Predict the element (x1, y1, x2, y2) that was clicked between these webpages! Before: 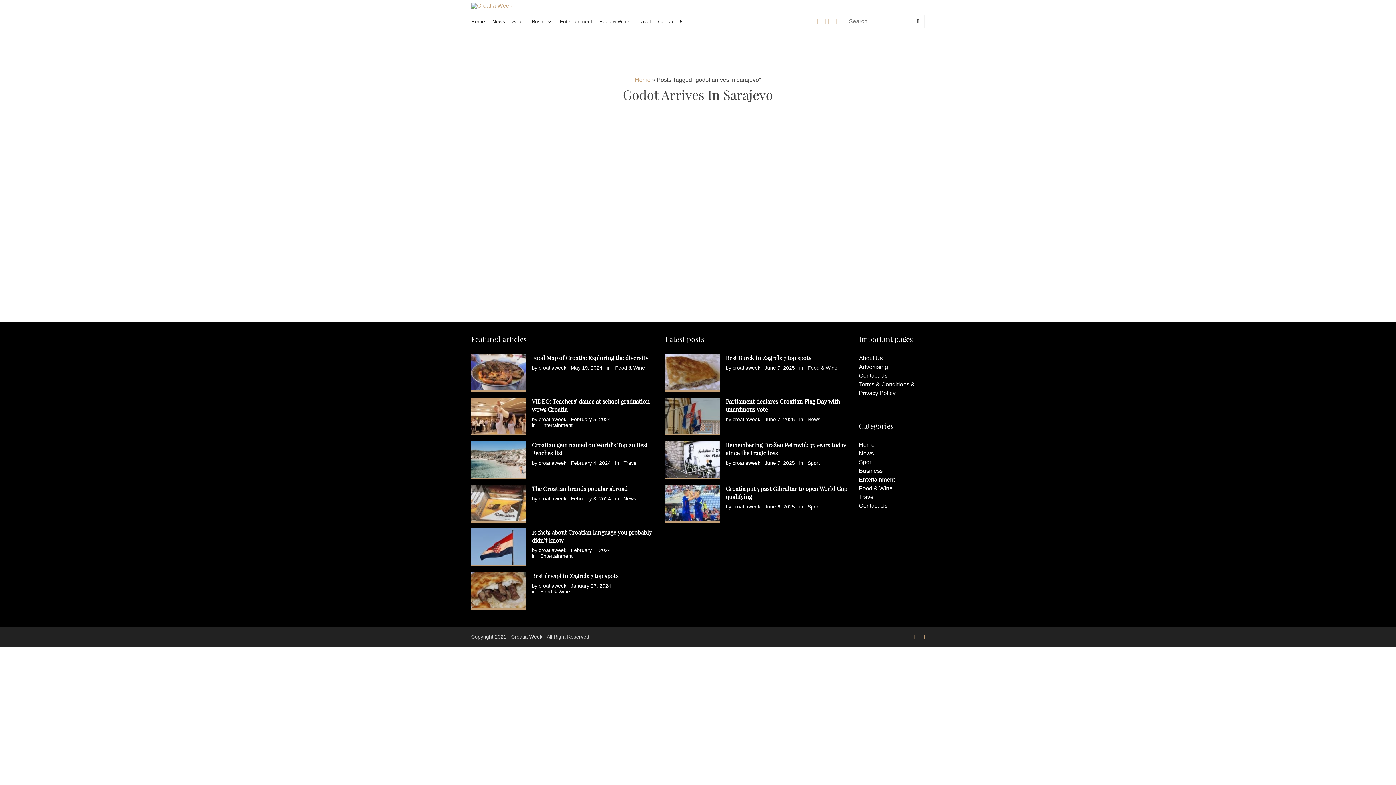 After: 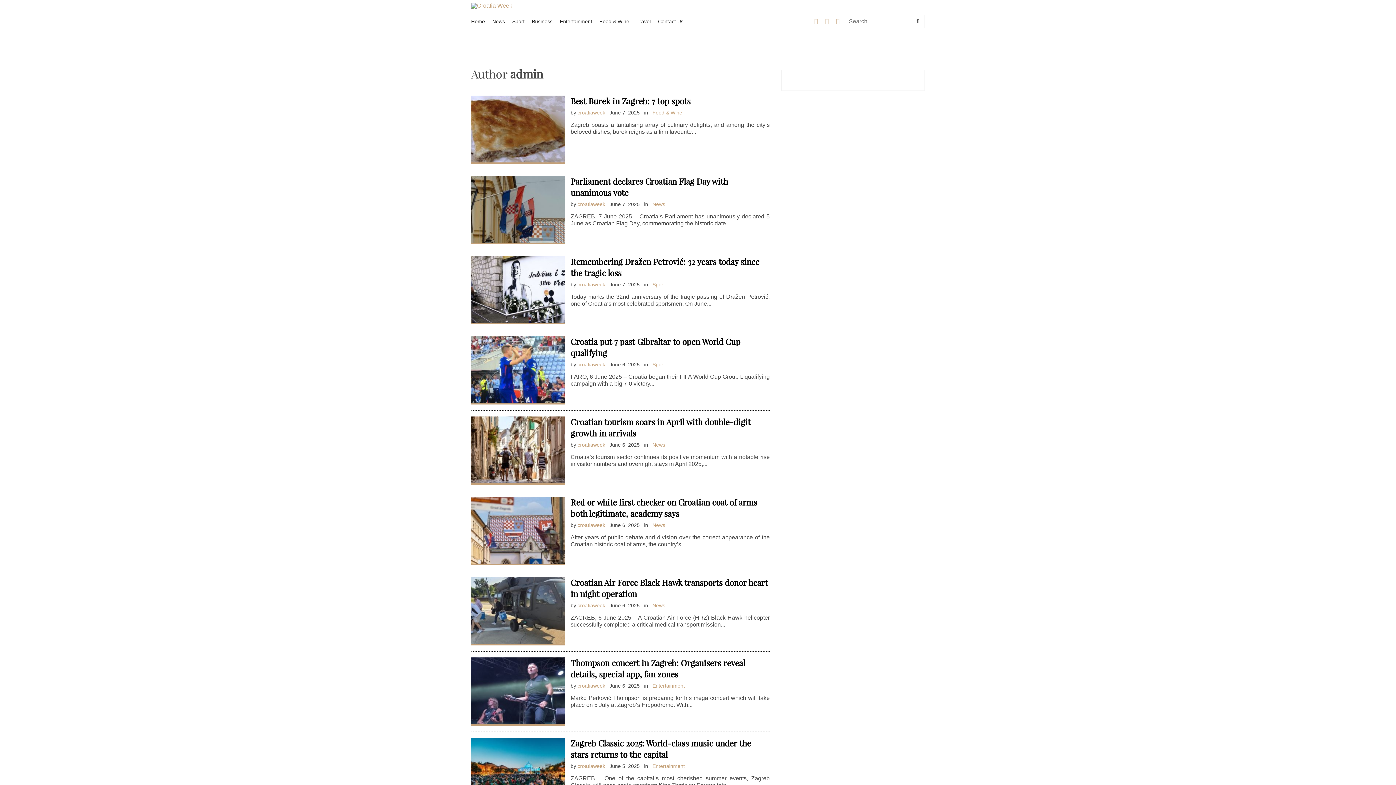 Action: bbox: (538, 460, 566, 466) label: croatiaweek